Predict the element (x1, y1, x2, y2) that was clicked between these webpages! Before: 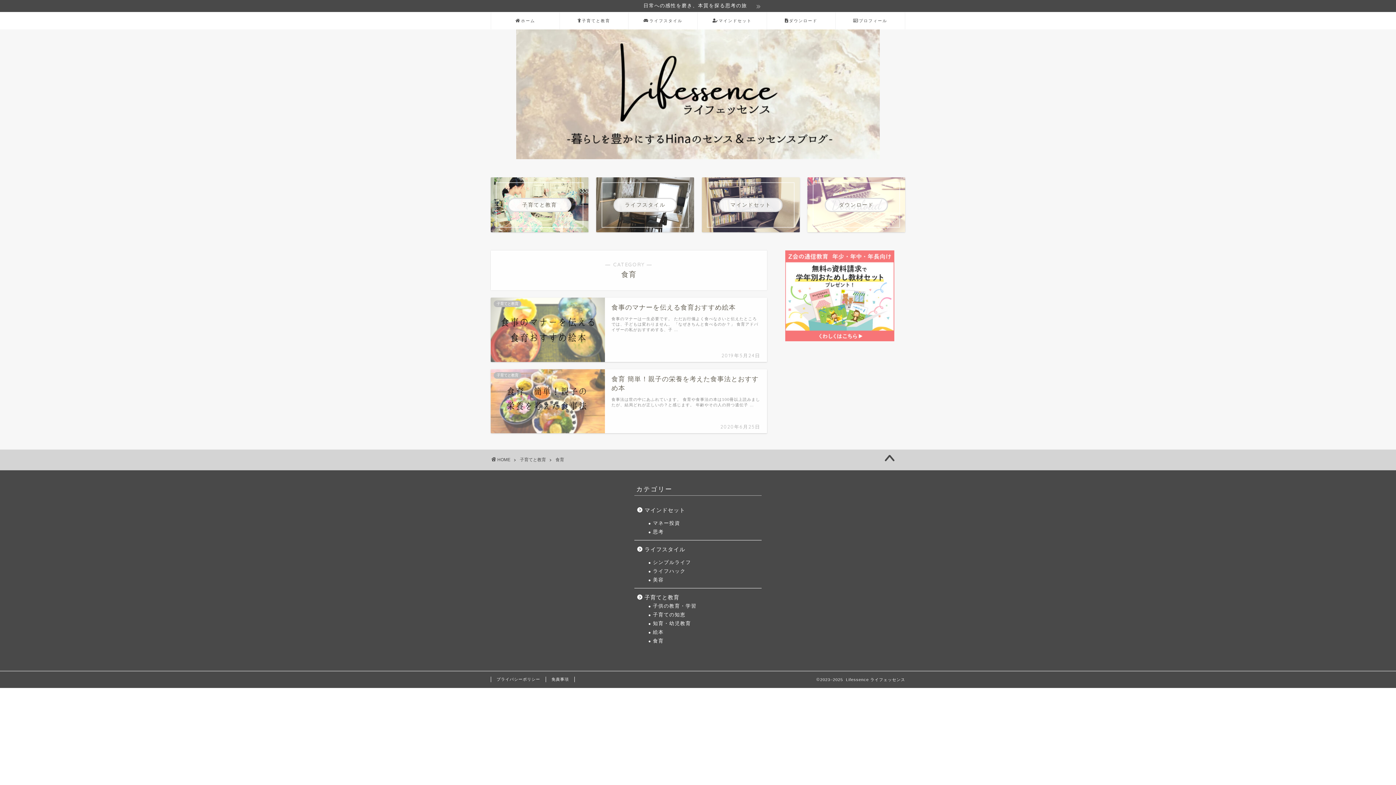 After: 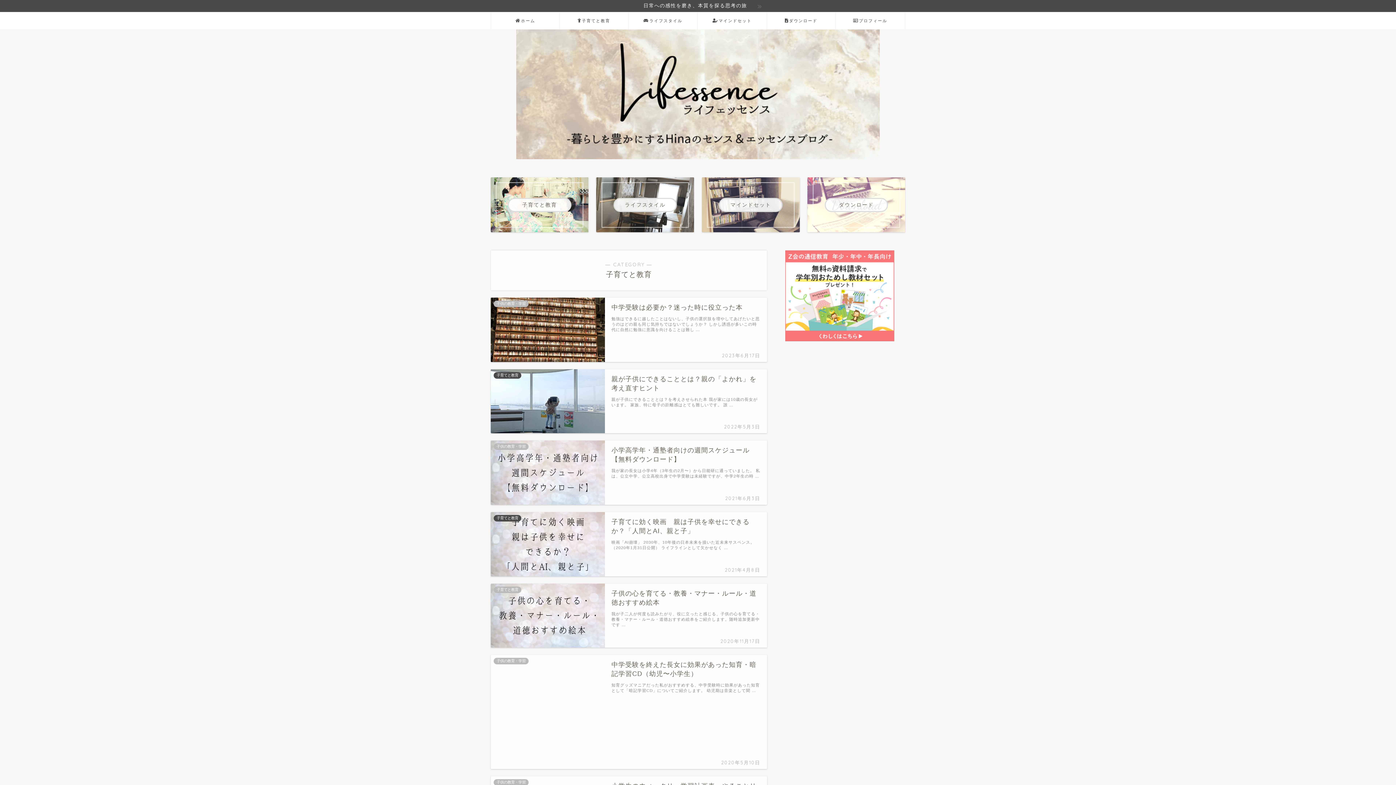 Action: label: 子育てと教育 bbox: (490, 177, 588, 232)